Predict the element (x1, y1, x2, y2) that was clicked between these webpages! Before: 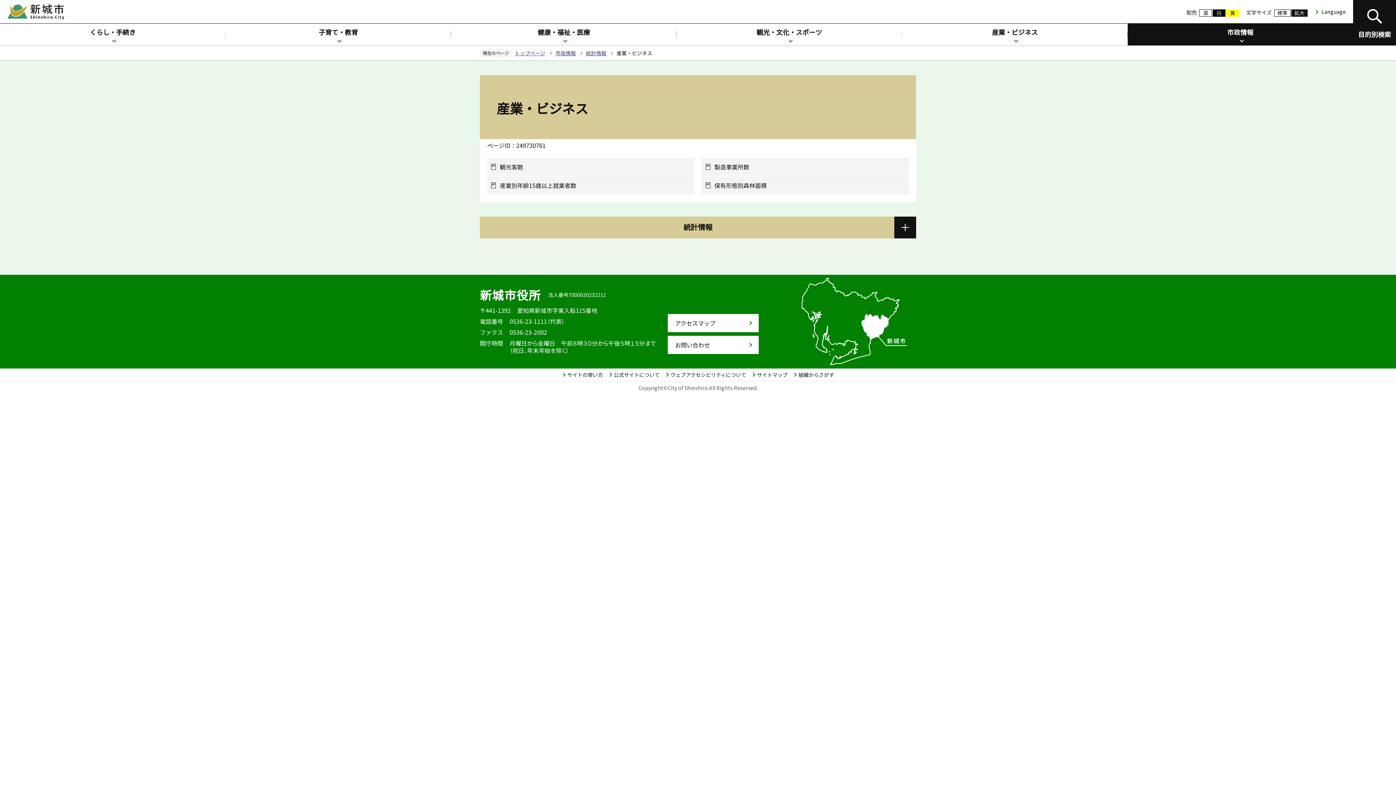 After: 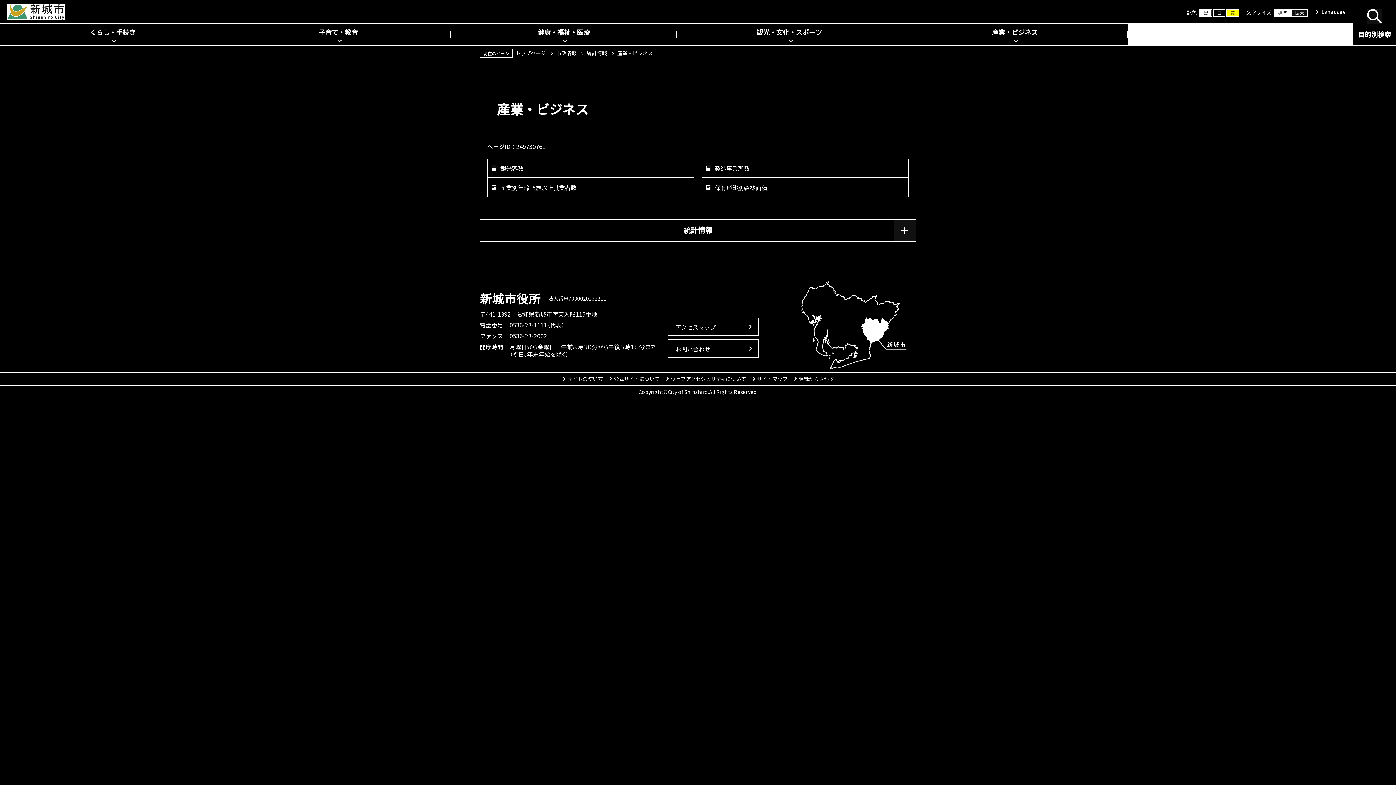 Action: bbox: (1212, 6, 1225, 16)